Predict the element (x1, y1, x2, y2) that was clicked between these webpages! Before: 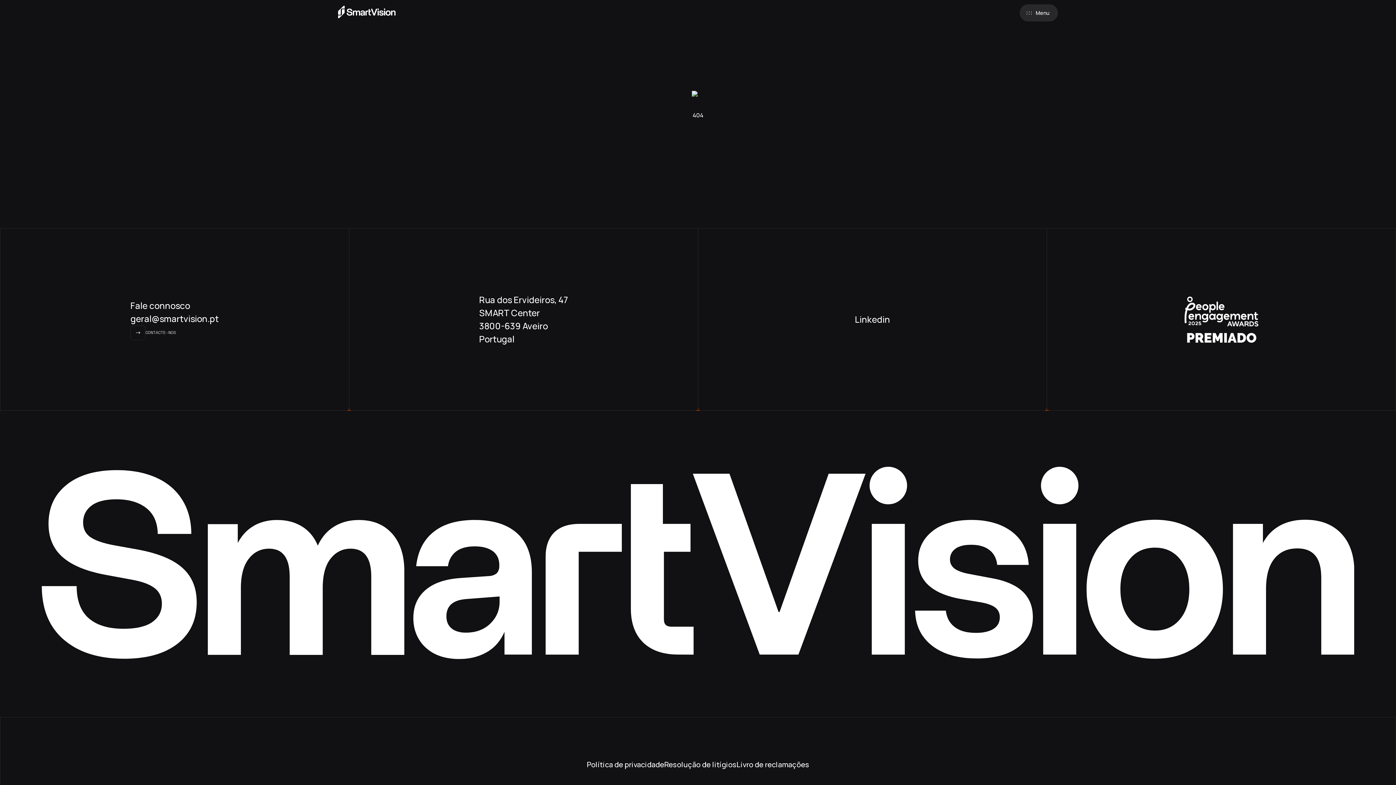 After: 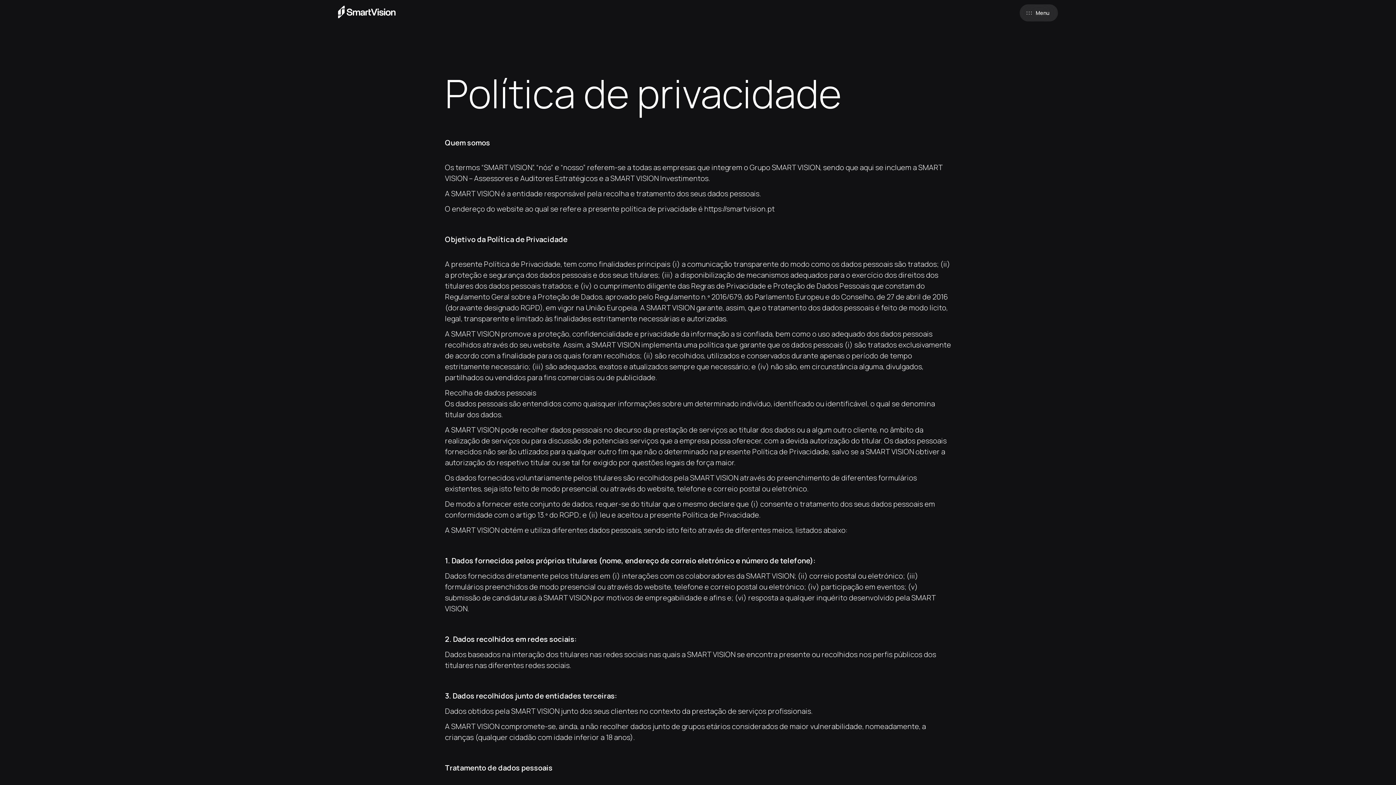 Action: label: Política de privacidade bbox: (586, 759, 664, 770)